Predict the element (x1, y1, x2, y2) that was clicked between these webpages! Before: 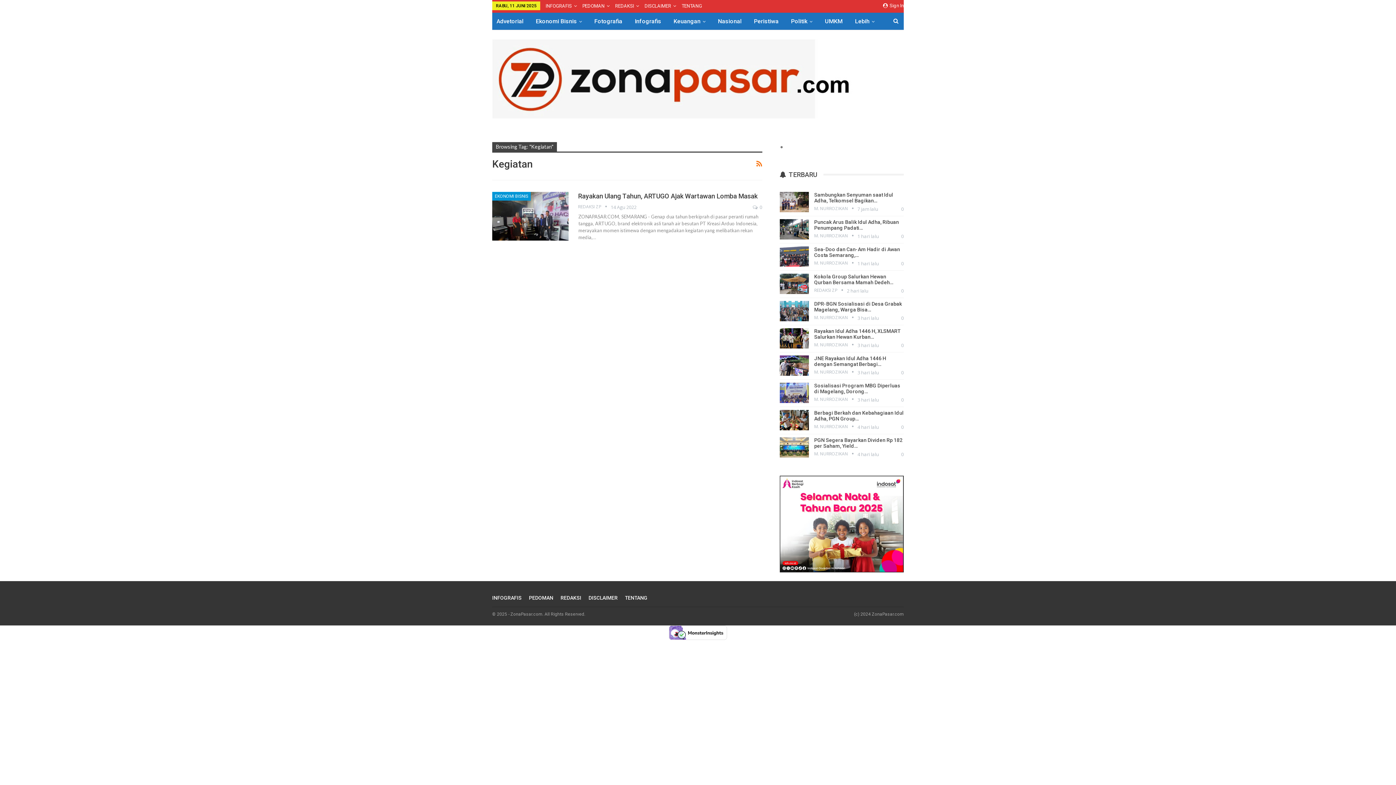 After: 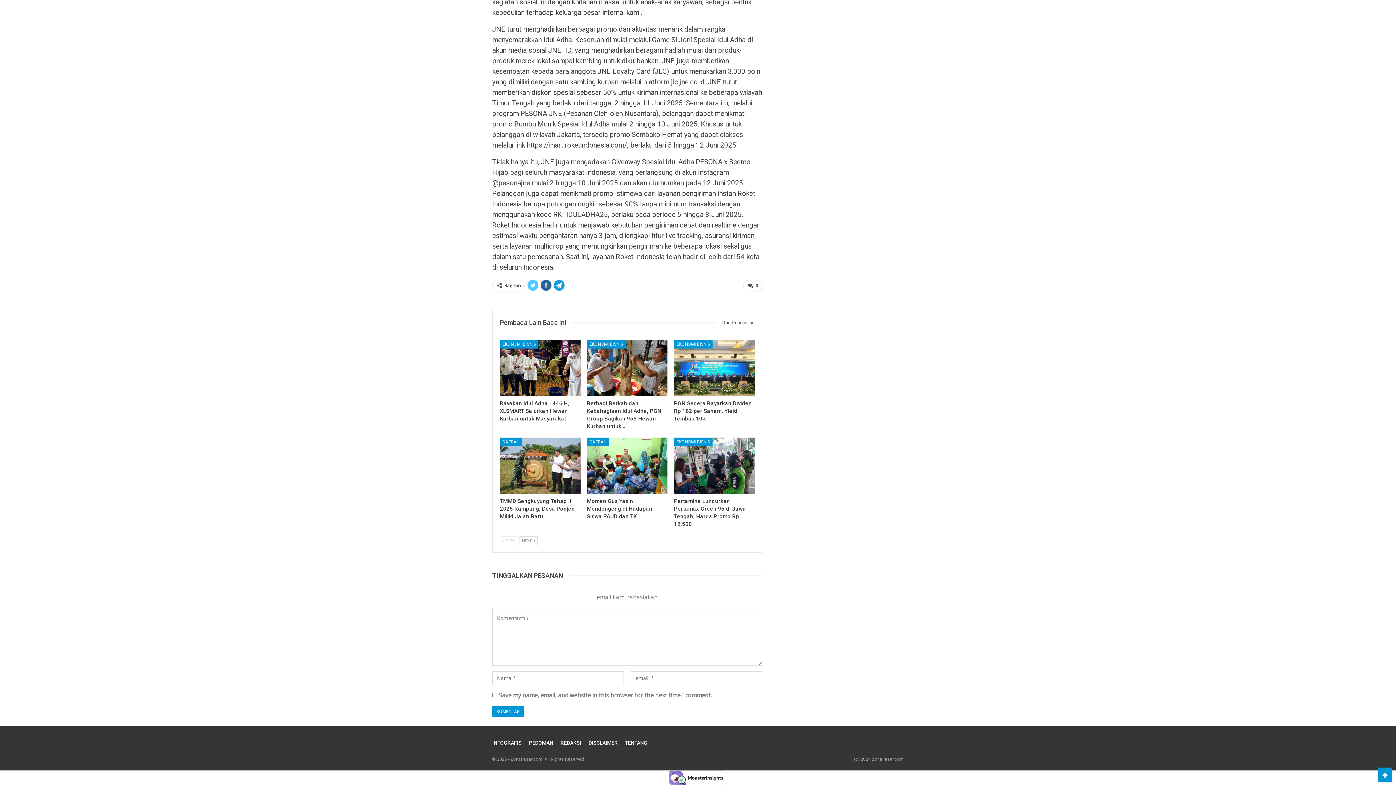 Action: bbox: (901, 368, 903, 376) label: 0